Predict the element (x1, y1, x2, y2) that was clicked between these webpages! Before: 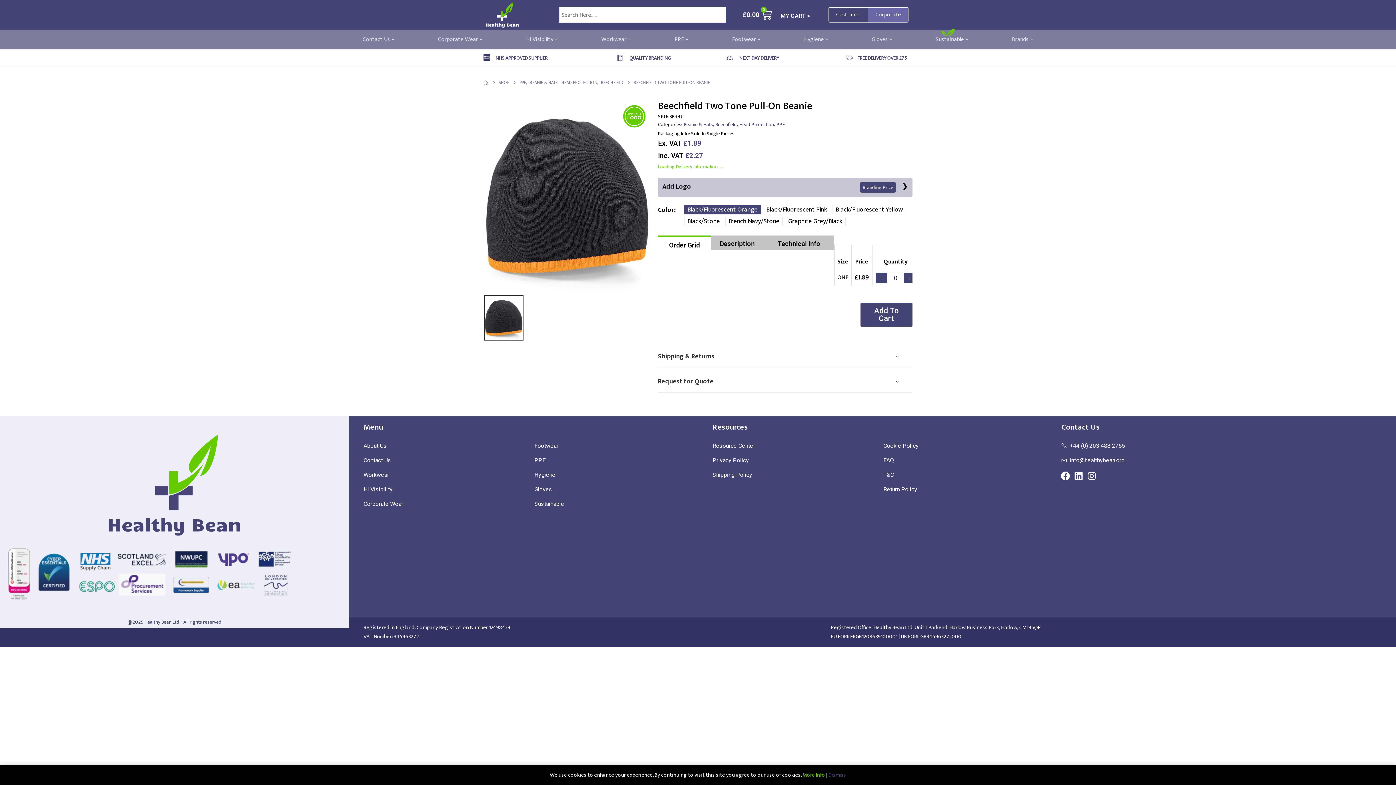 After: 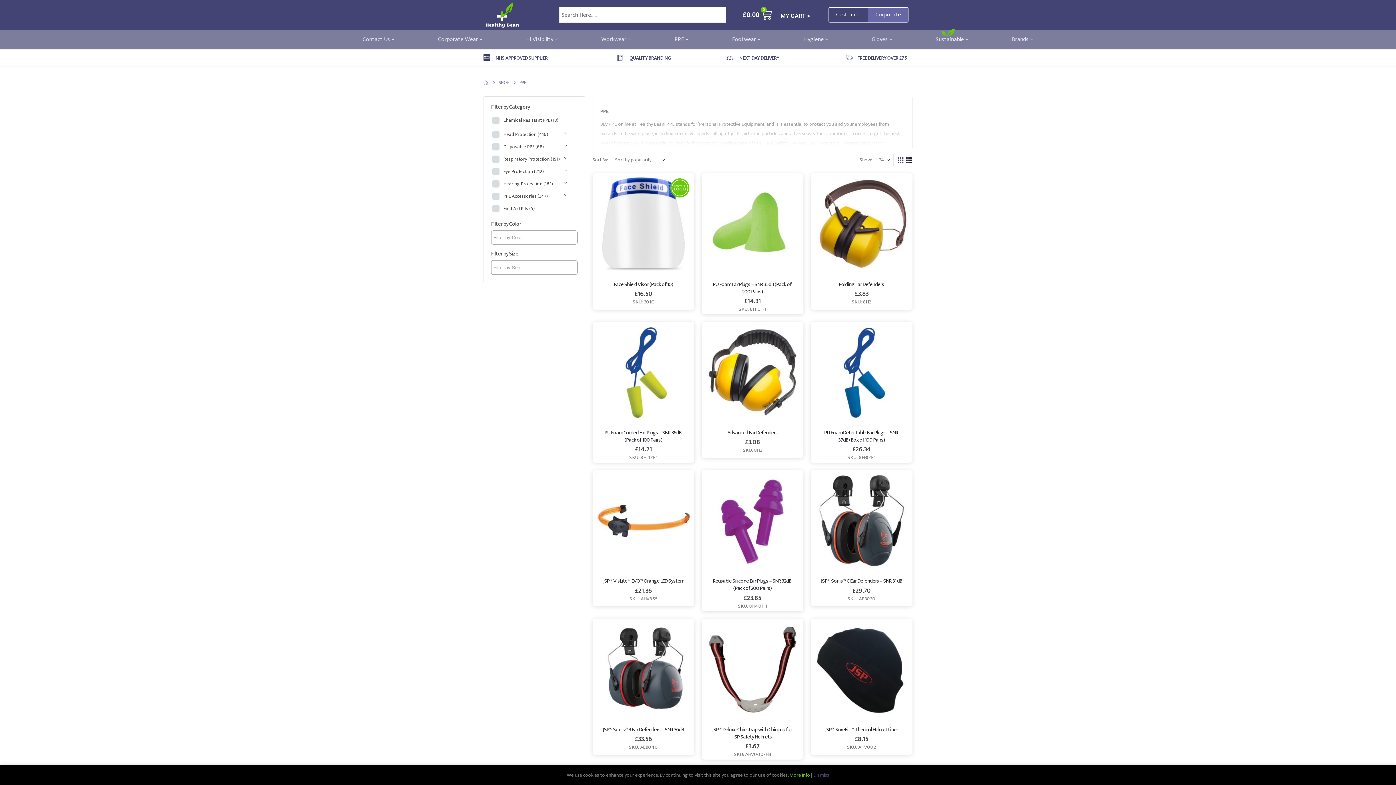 Action: bbox: (519, 77, 526, 87) label: PPE